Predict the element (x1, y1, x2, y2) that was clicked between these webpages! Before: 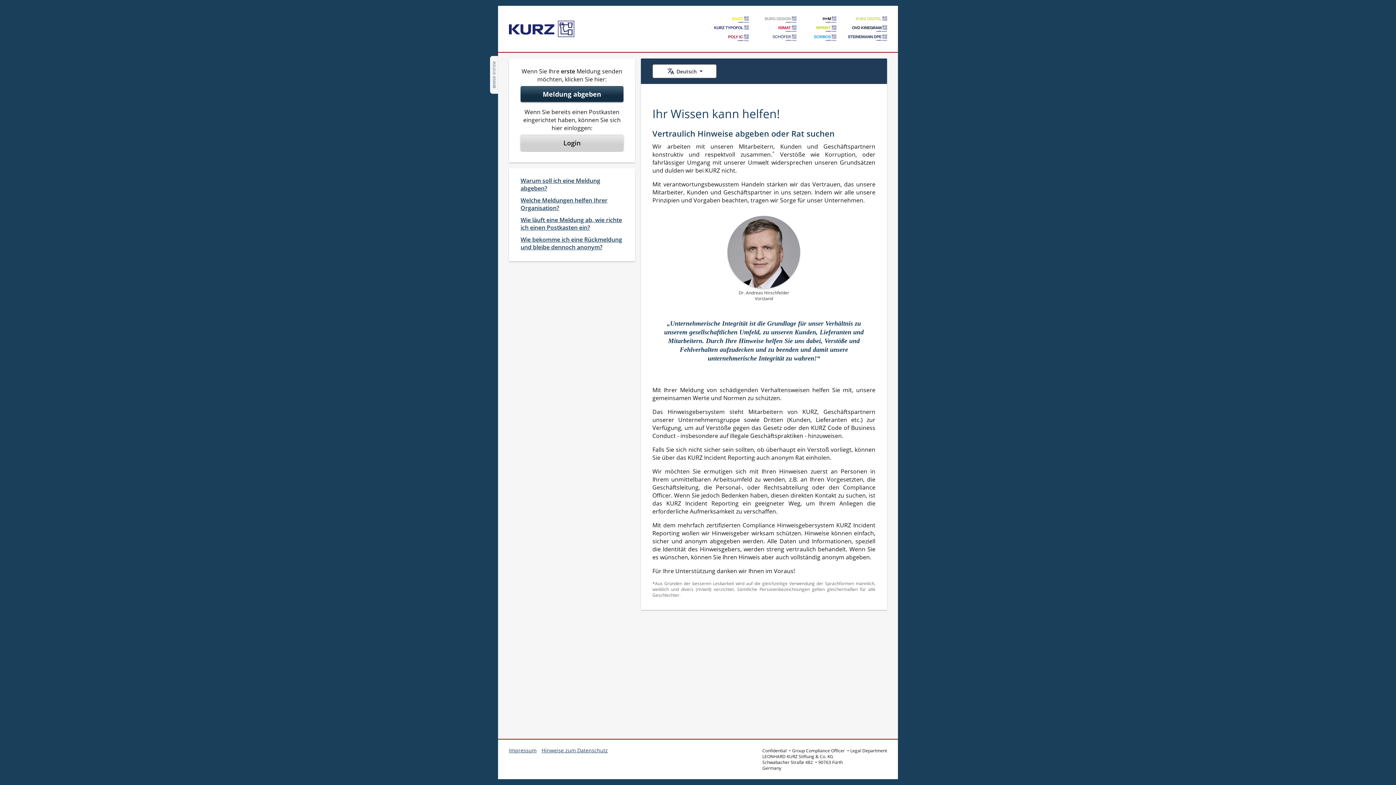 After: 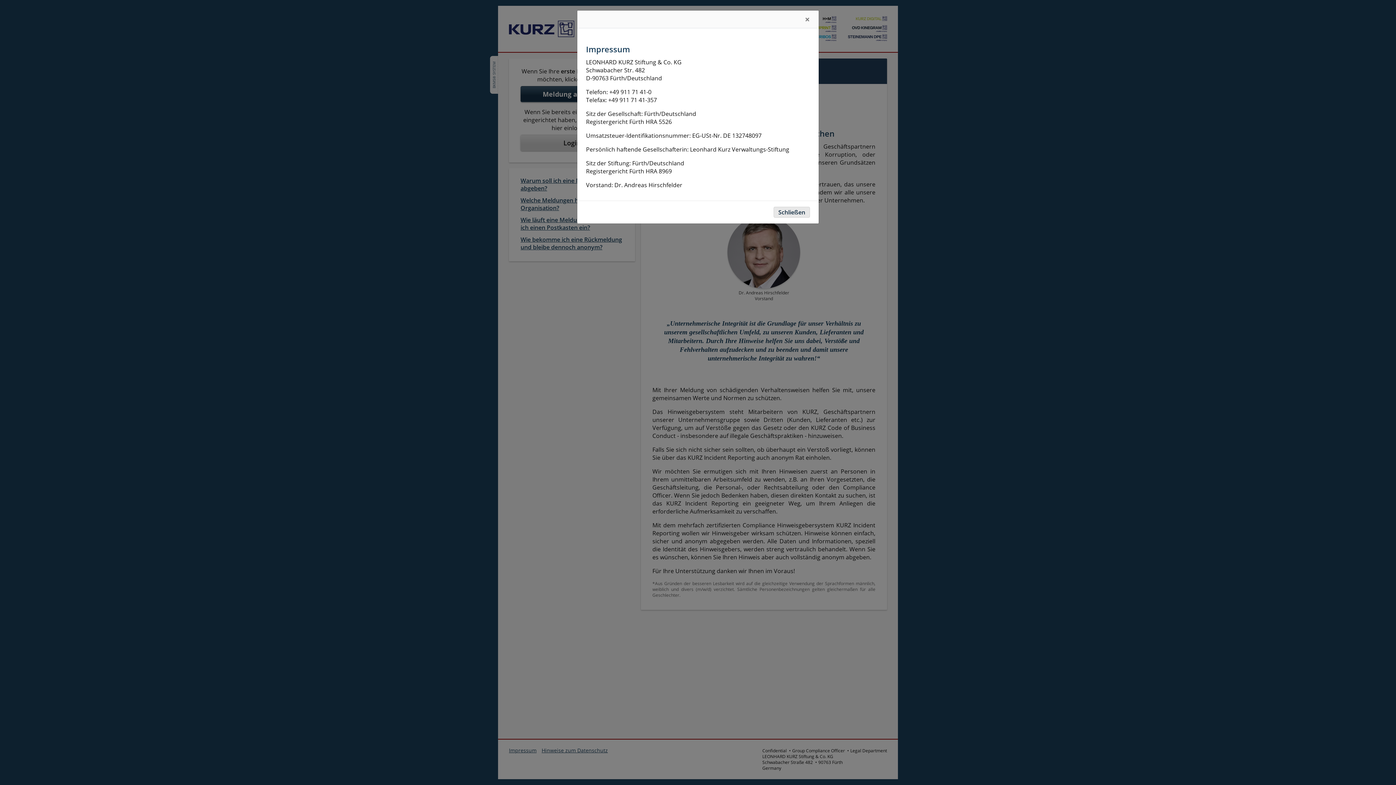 Action: bbox: (509, 747, 536, 754) label: Impressum